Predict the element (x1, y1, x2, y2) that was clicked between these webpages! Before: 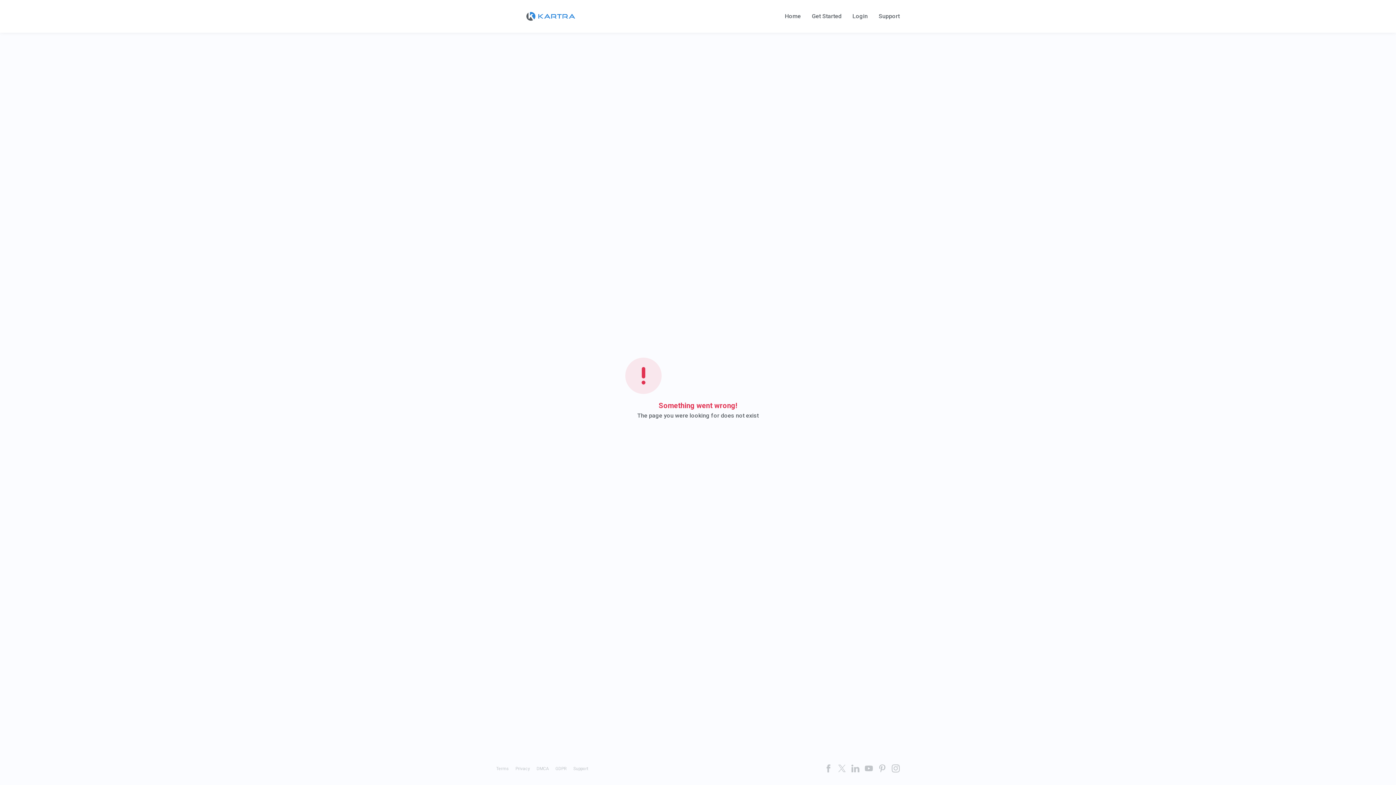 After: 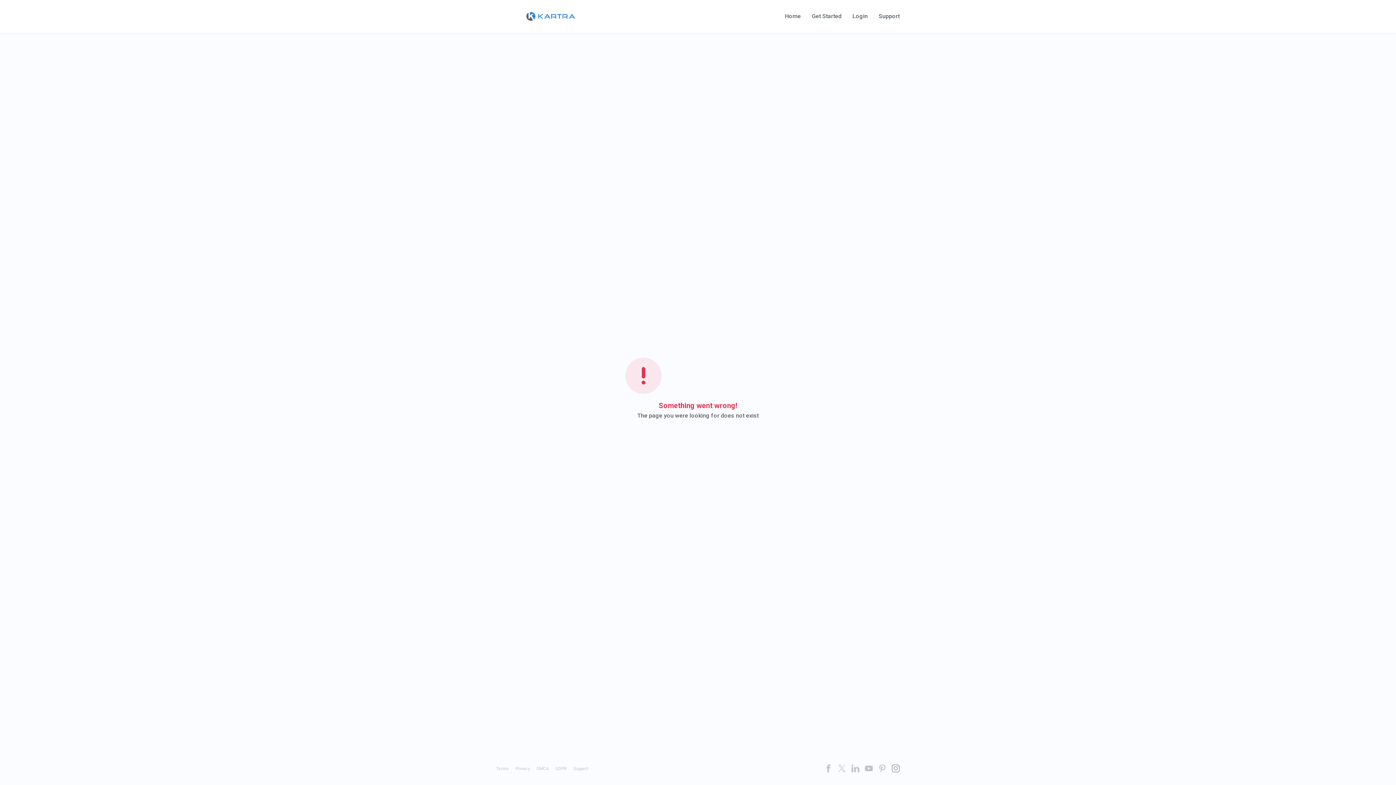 Action: bbox: (892, 764, 900, 772)